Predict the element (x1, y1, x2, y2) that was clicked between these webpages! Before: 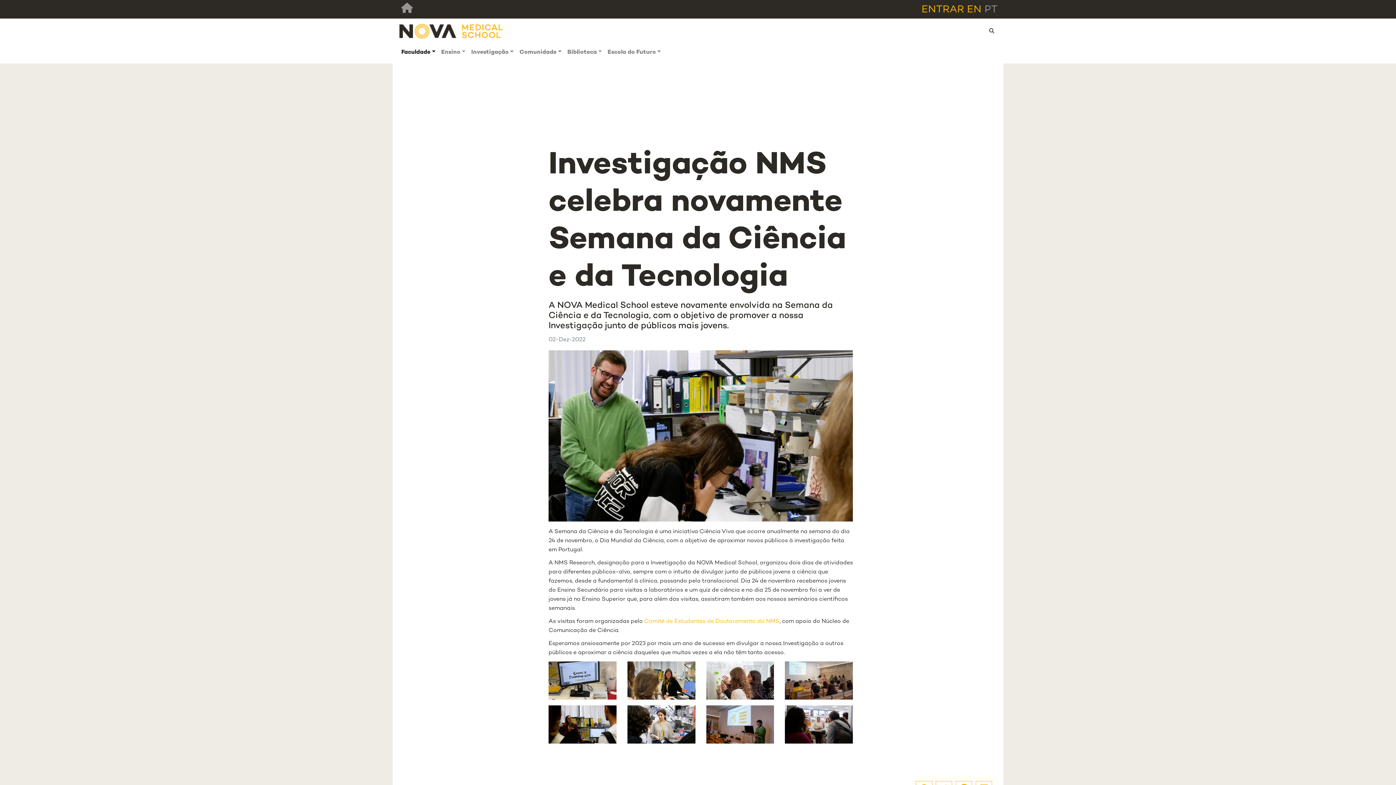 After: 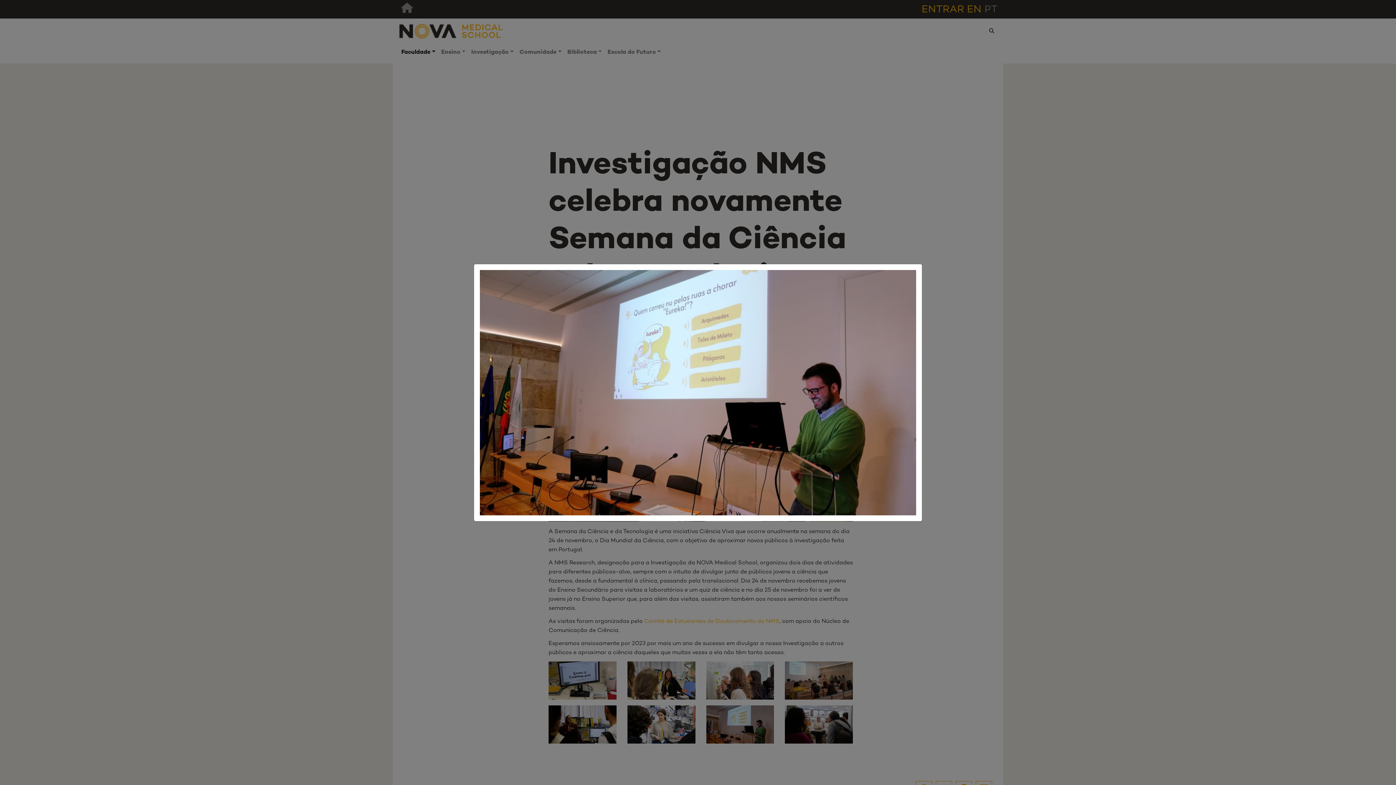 Action: bbox: (706, 705, 774, 743)